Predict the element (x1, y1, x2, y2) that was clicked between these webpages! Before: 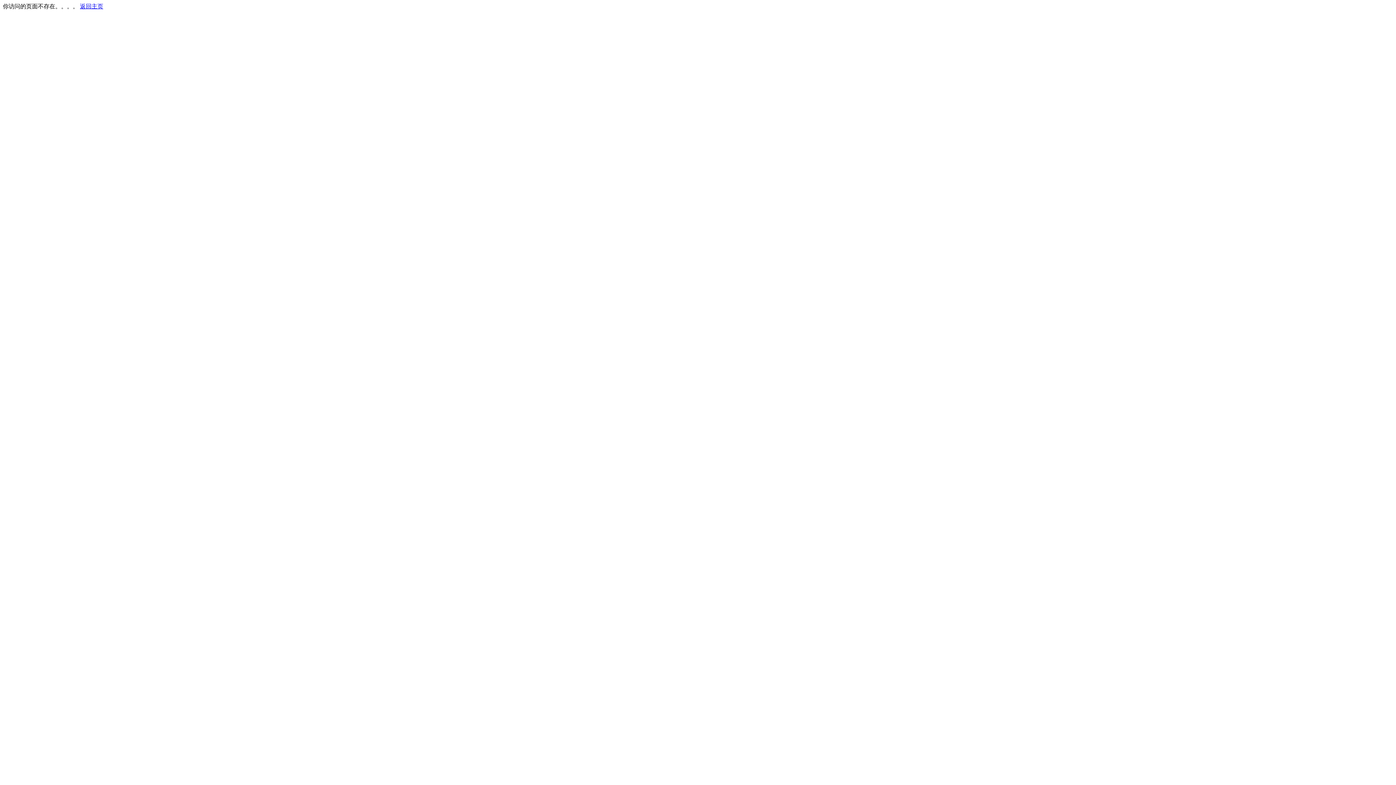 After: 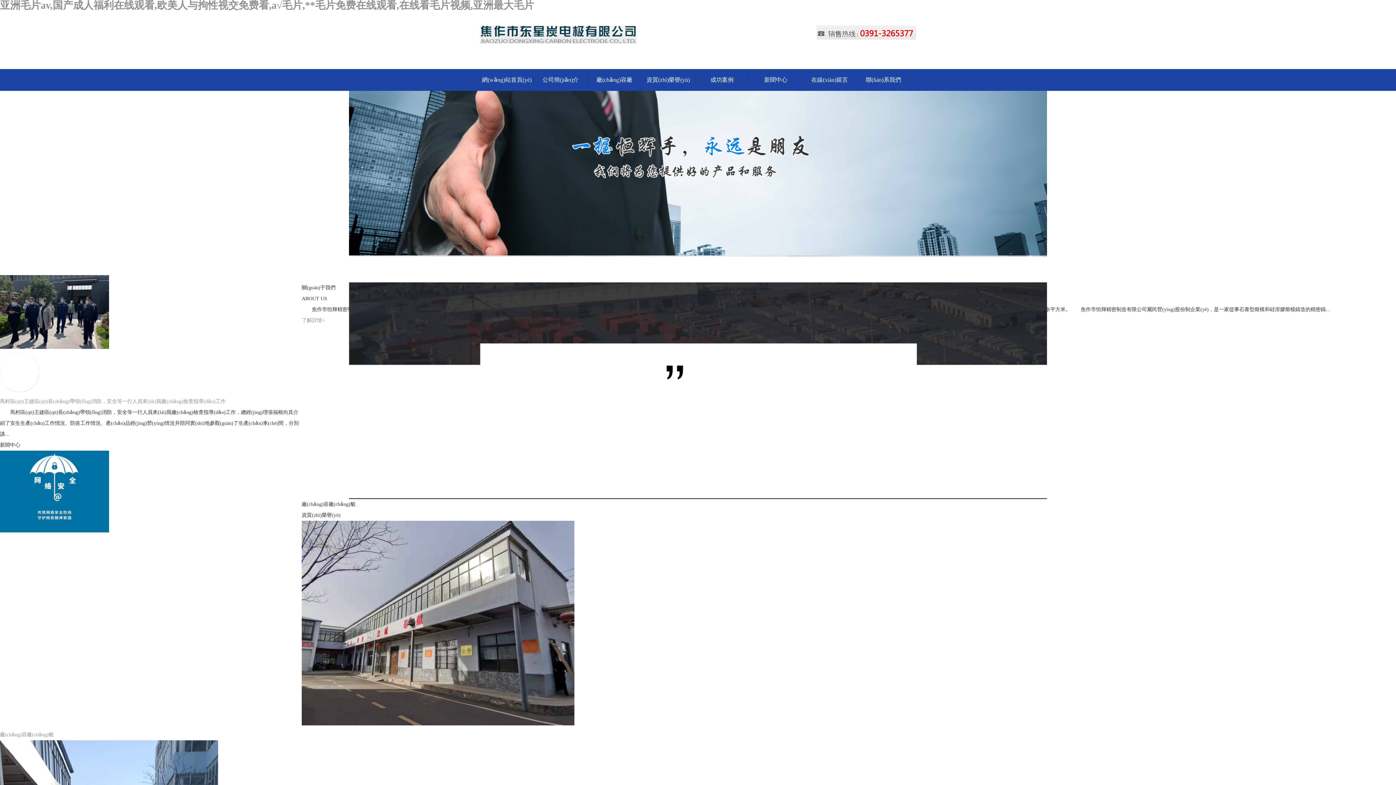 Action: bbox: (80, 3, 103, 9) label: 返回主页